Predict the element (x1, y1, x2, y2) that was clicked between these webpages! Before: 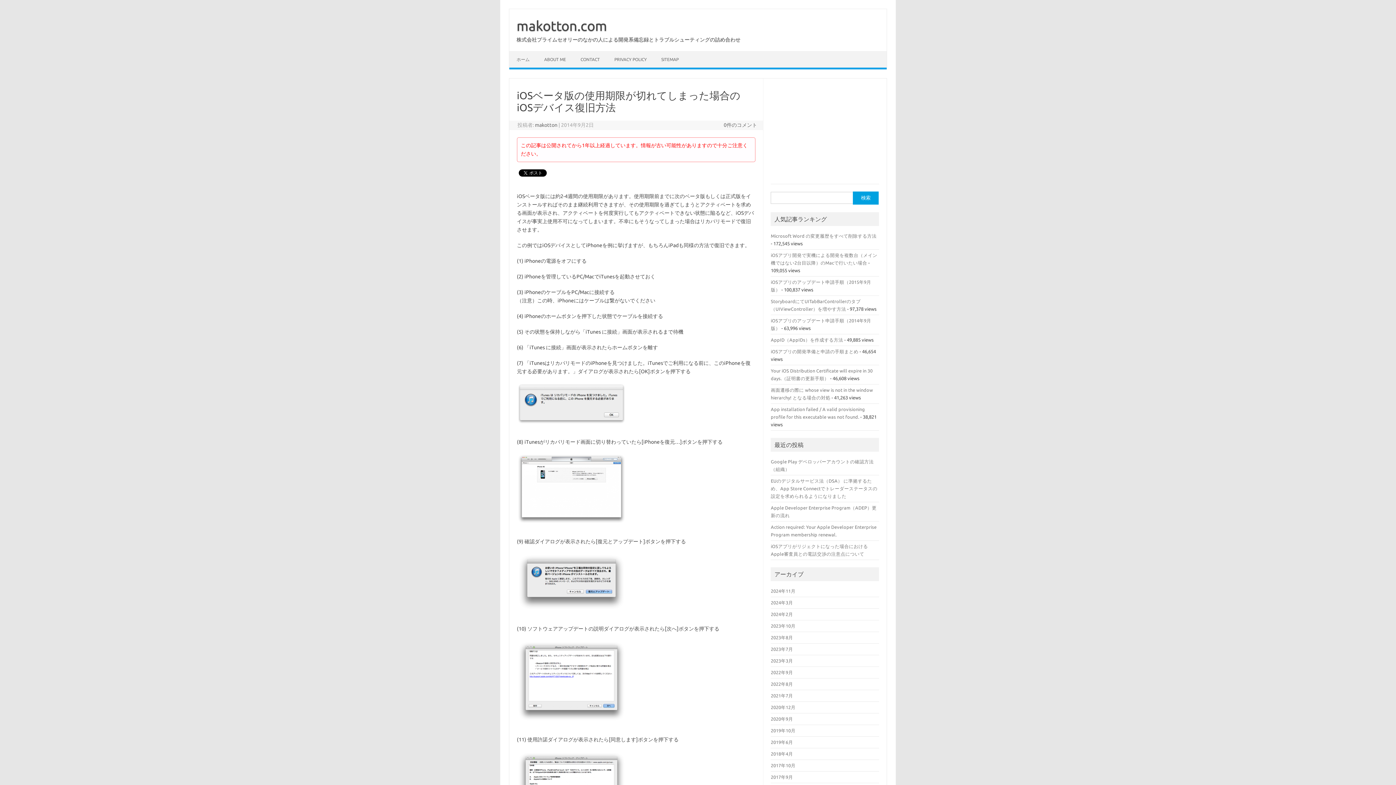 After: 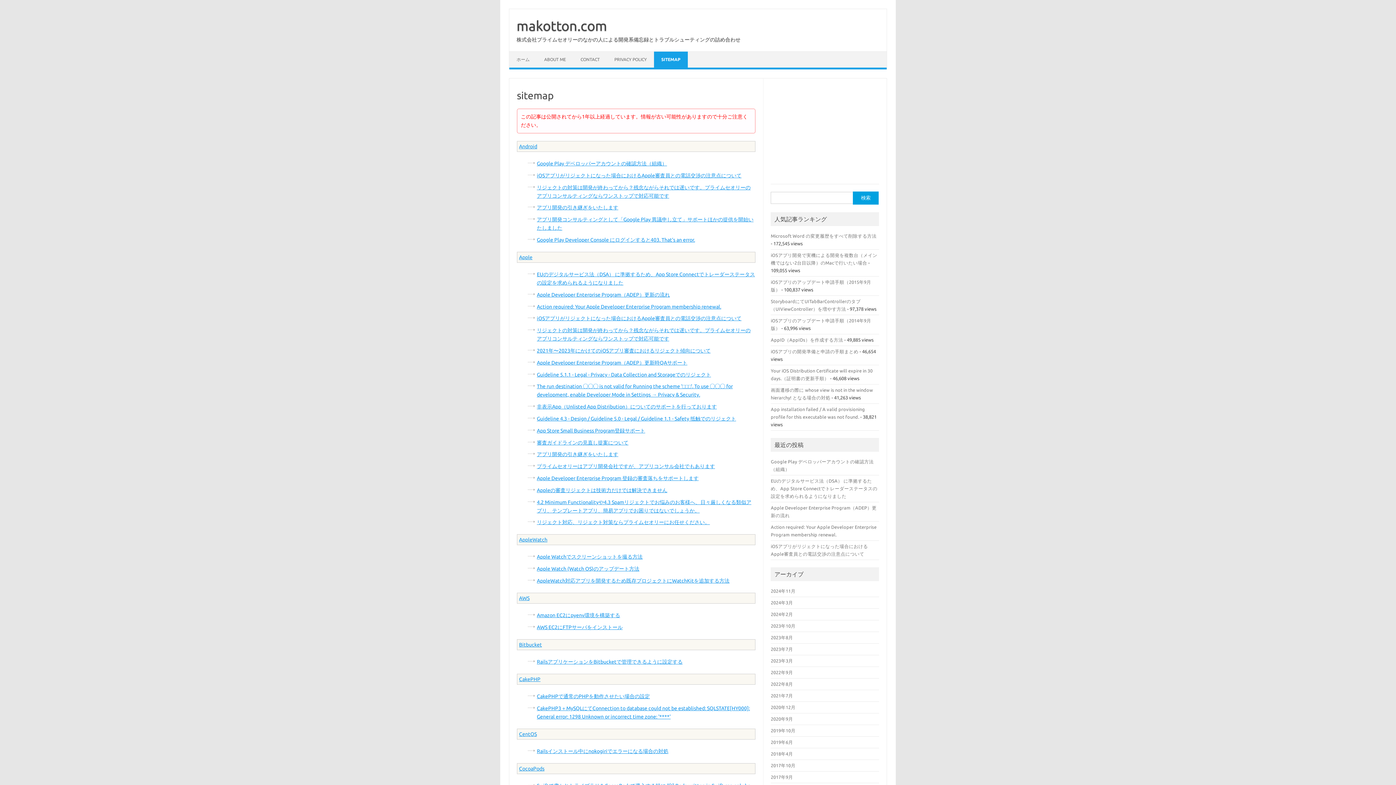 Action: label: SITEMAP bbox: (654, 51, 686, 67)